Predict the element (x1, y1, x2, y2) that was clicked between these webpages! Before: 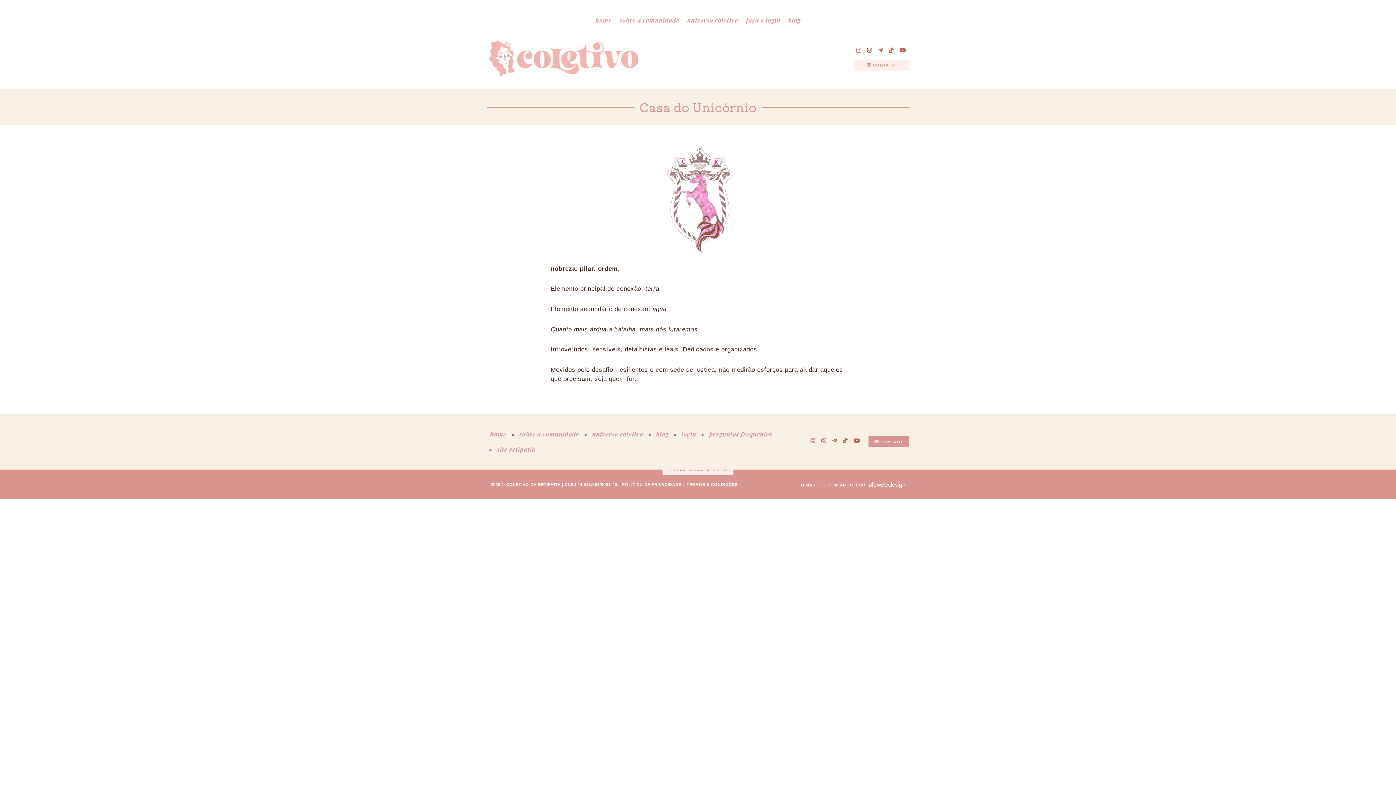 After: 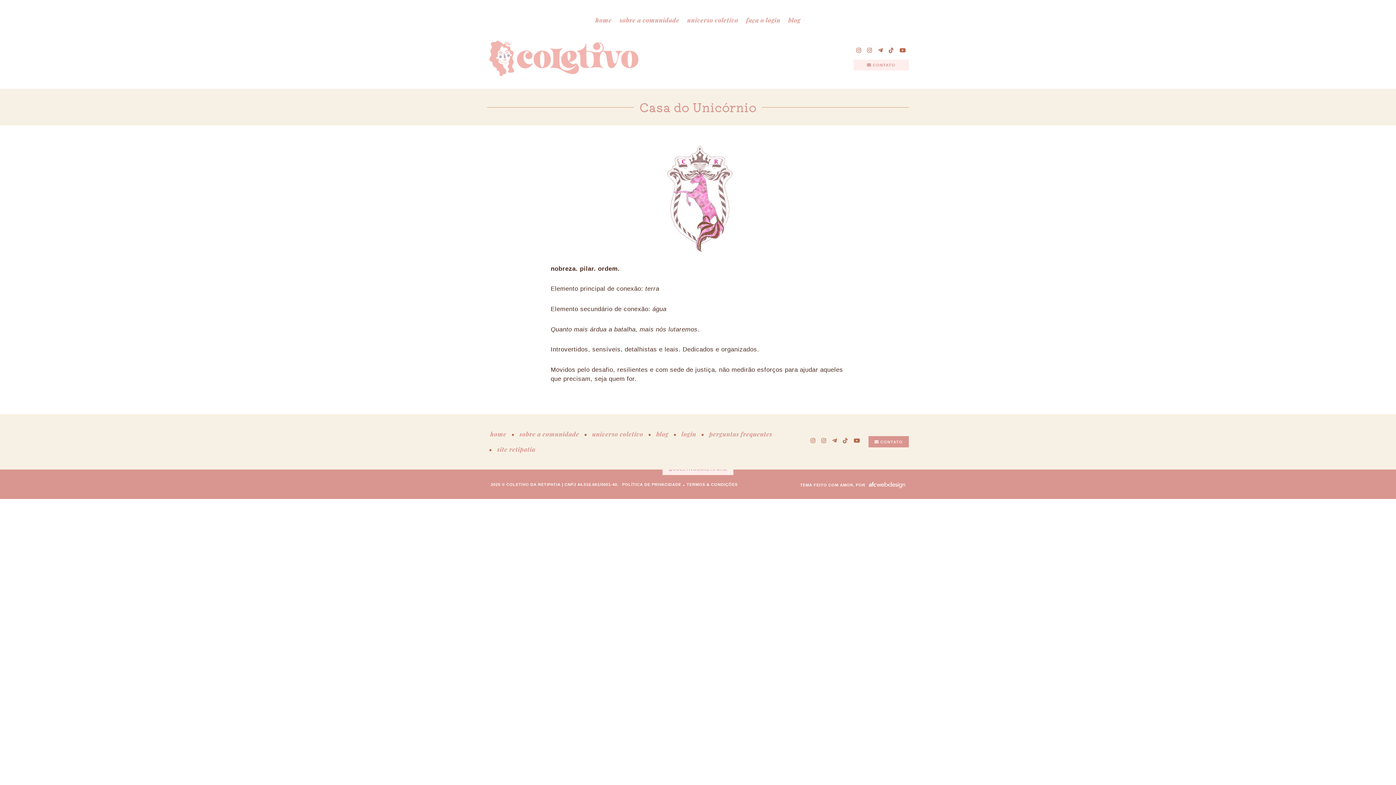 Action: bbox: (899, 47, 906, 53)